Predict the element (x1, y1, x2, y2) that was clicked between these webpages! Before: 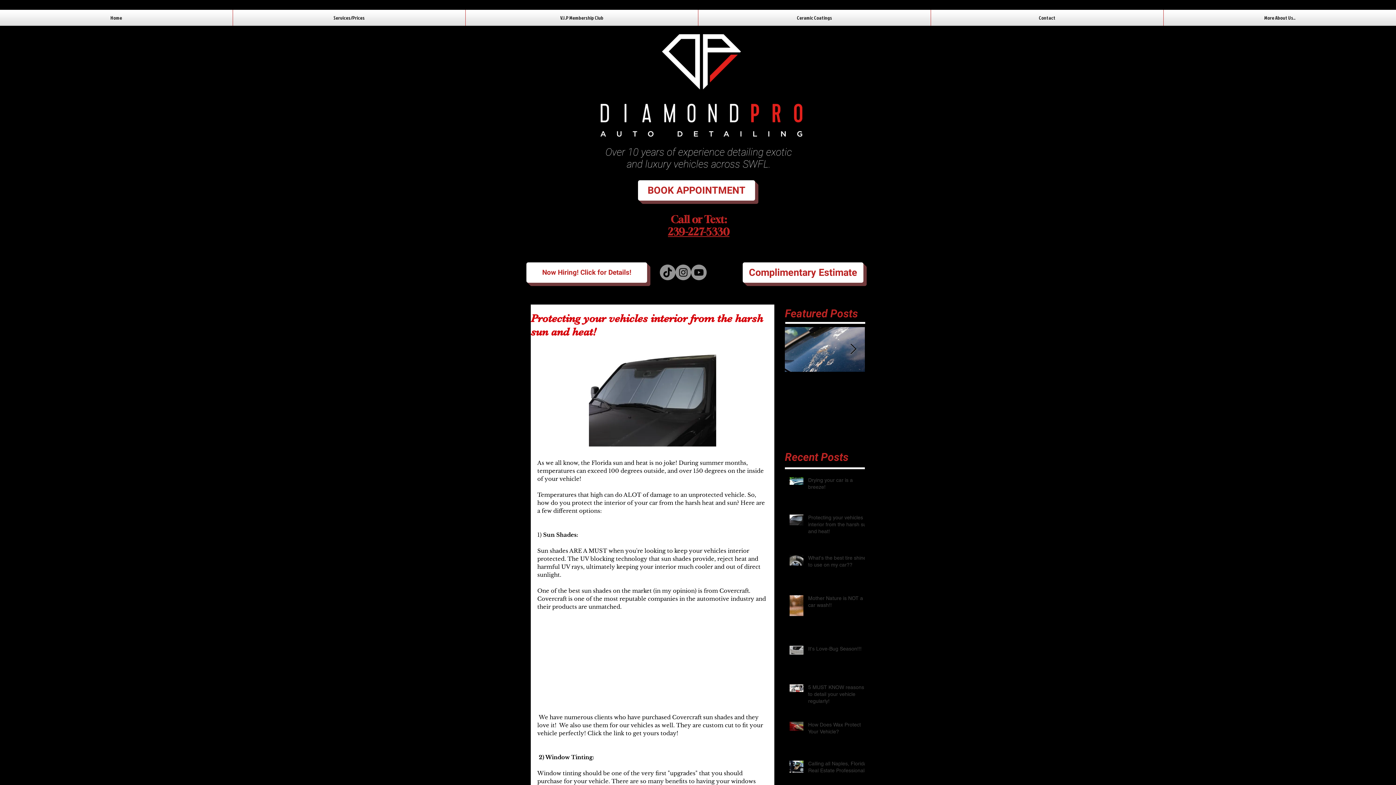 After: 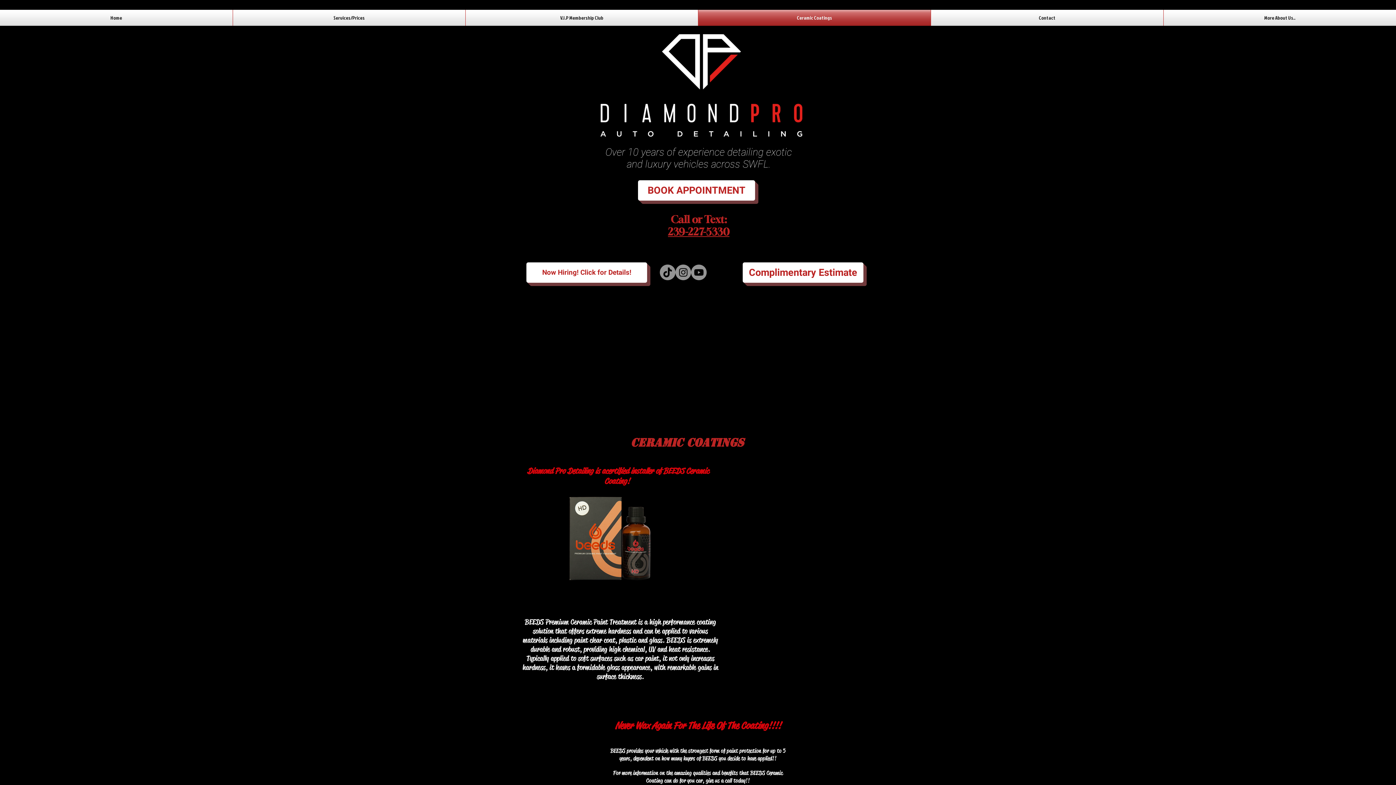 Action: label: Ceramic Coatings bbox: (698, 9, 930, 25)